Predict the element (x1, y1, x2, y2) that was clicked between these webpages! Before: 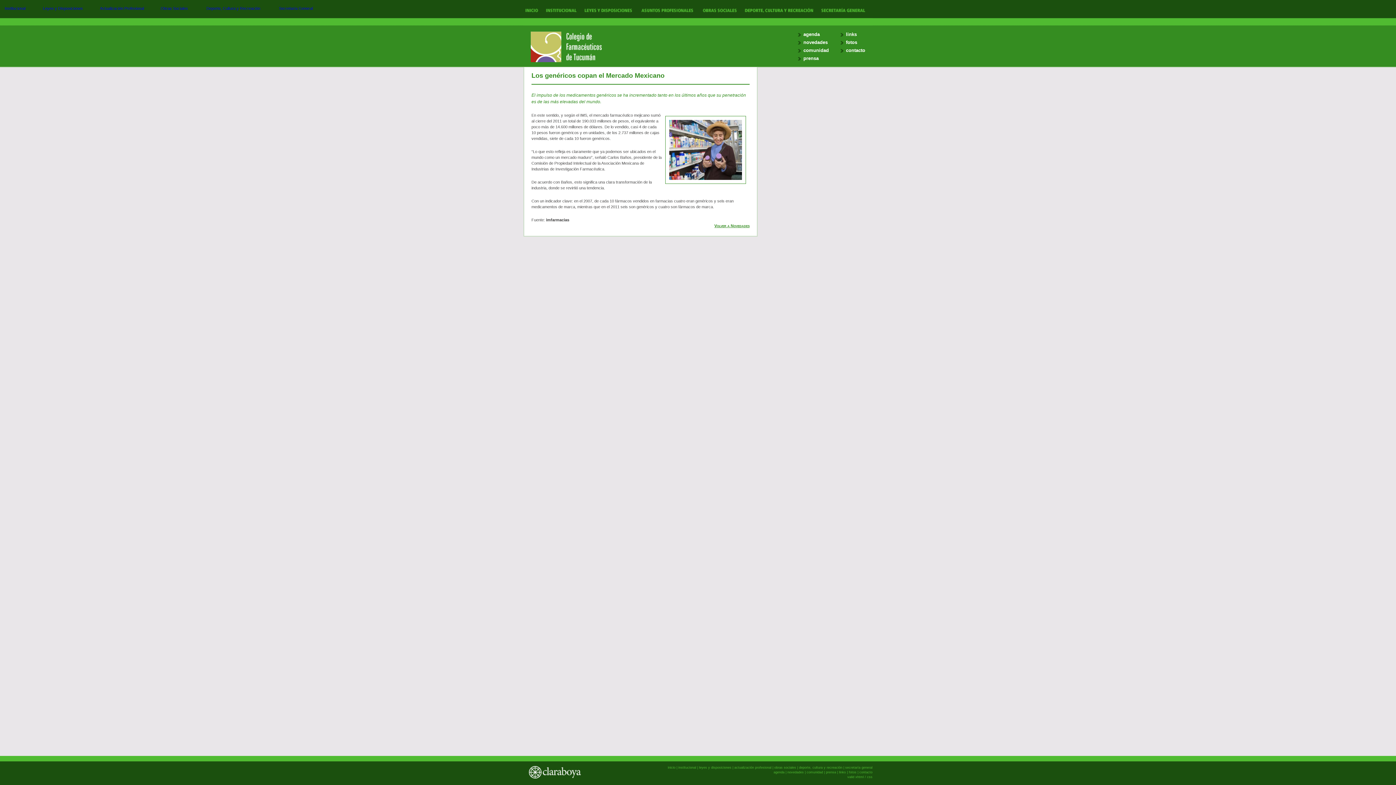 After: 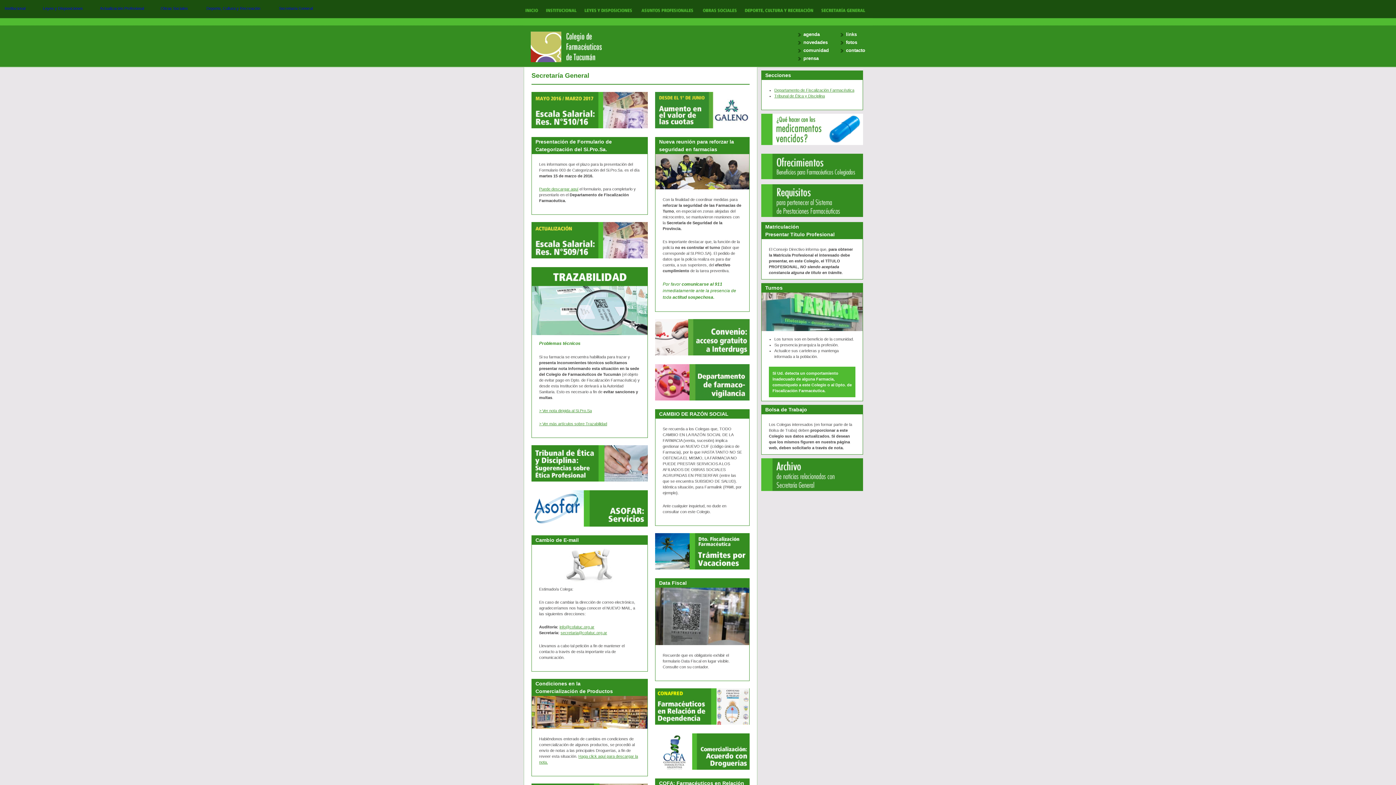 Action: label: secretaría general bbox: (845, 766, 872, 769)